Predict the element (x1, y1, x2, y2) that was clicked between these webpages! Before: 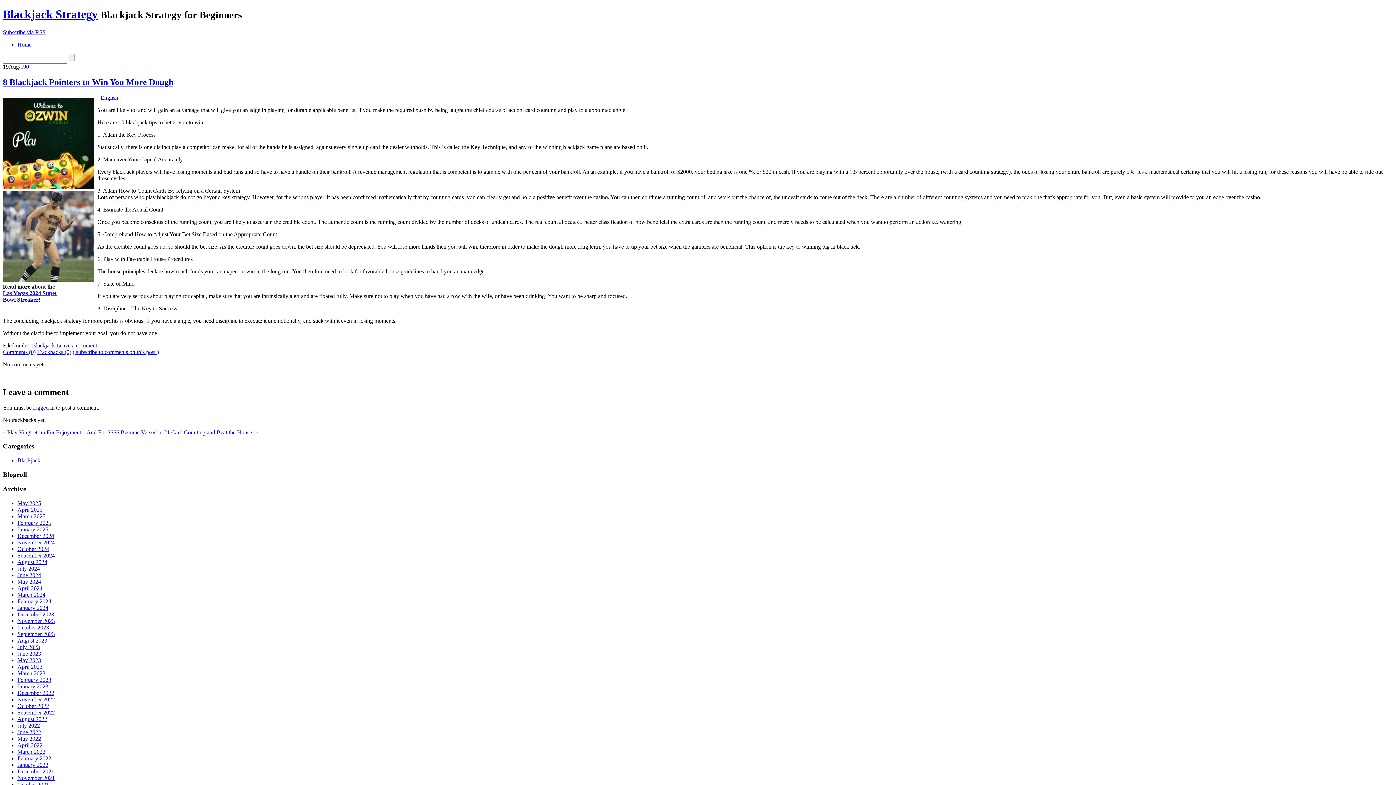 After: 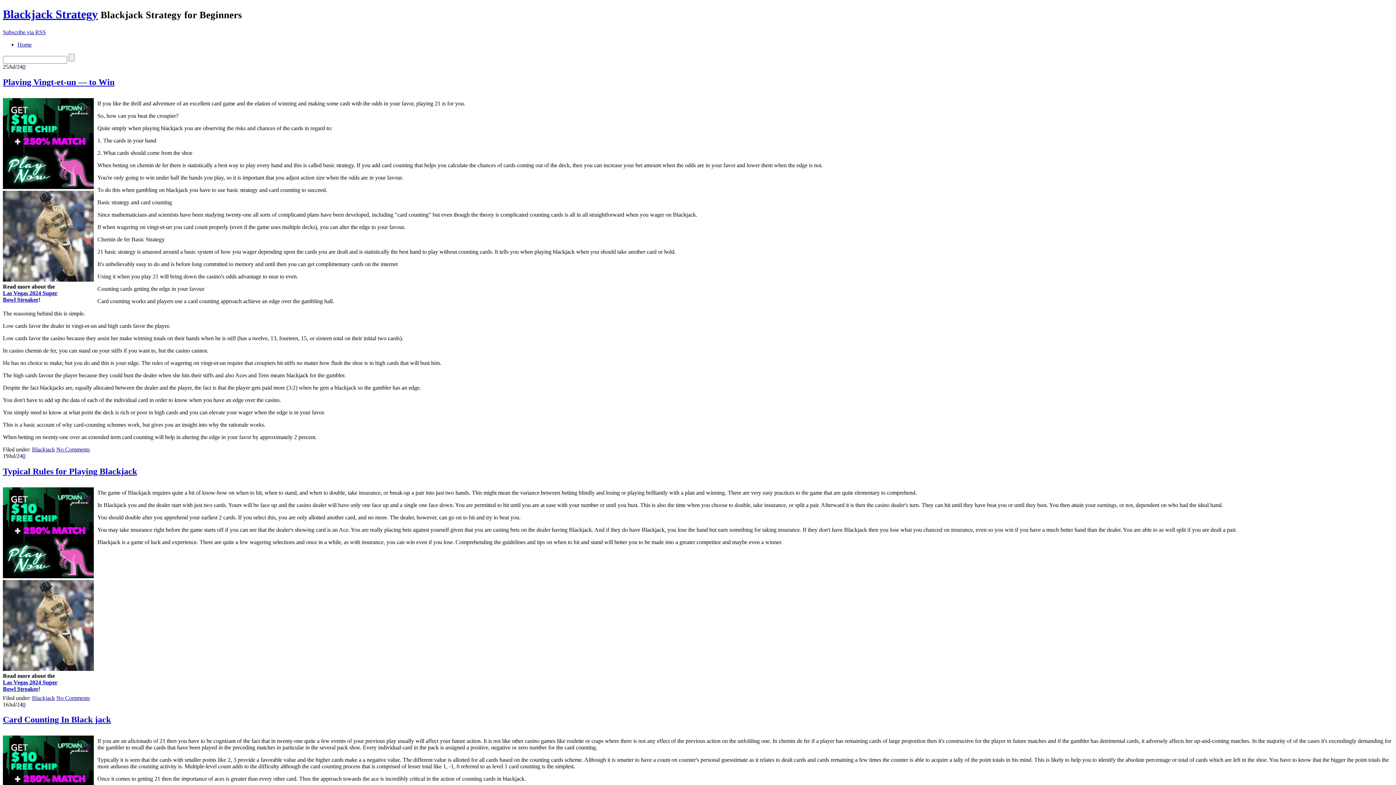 Action: label: July 2024 bbox: (17, 565, 40, 572)